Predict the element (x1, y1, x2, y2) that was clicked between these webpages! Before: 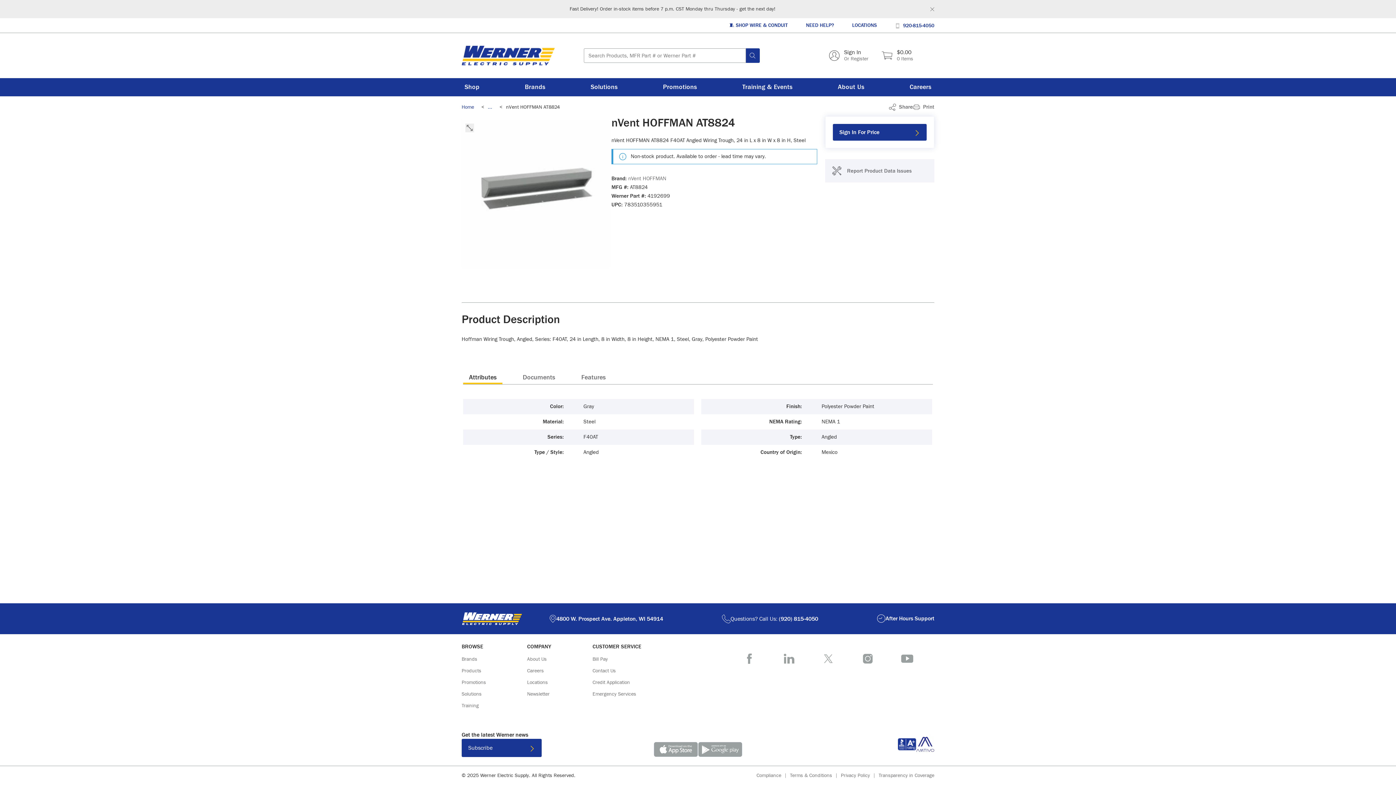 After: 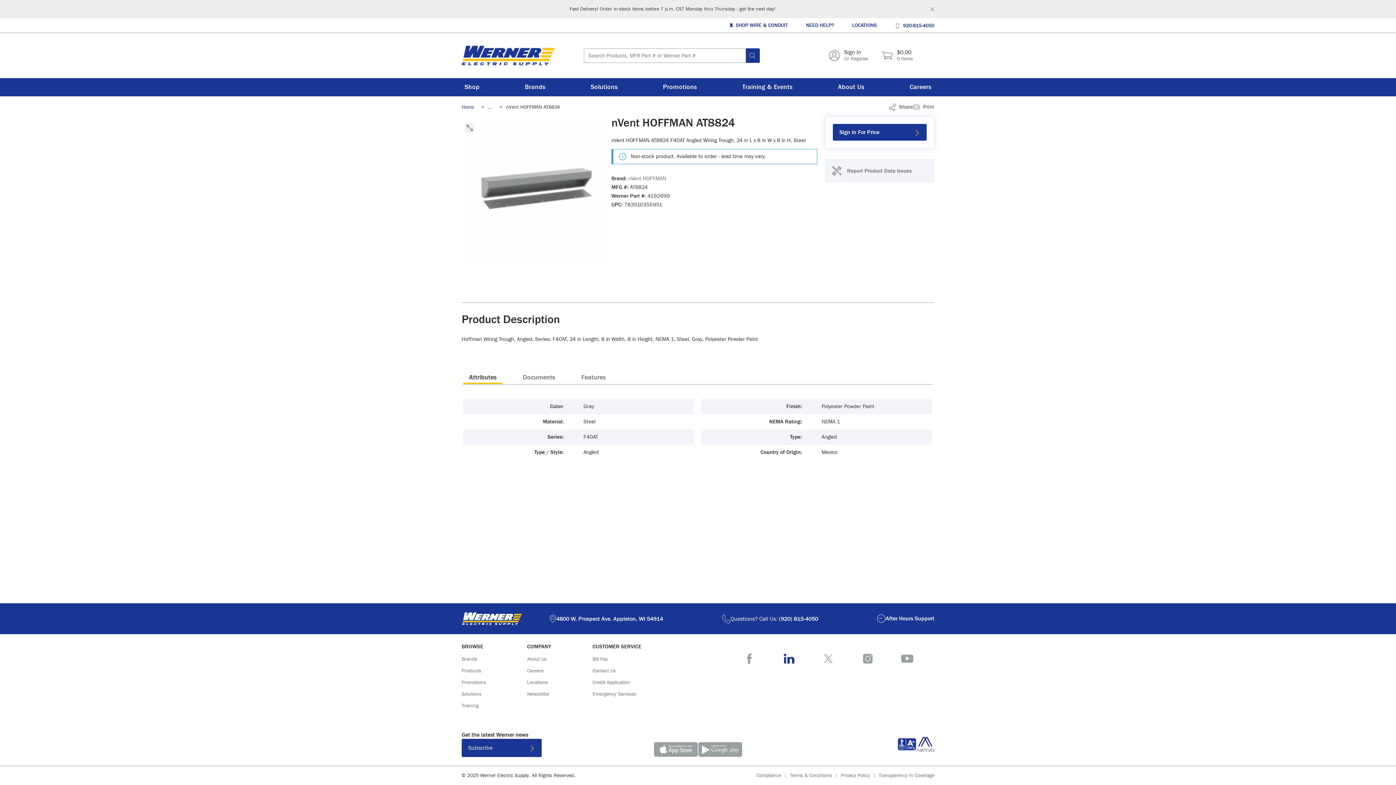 Action: bbox: (776, 646, 801, 671) label: LinkedIn